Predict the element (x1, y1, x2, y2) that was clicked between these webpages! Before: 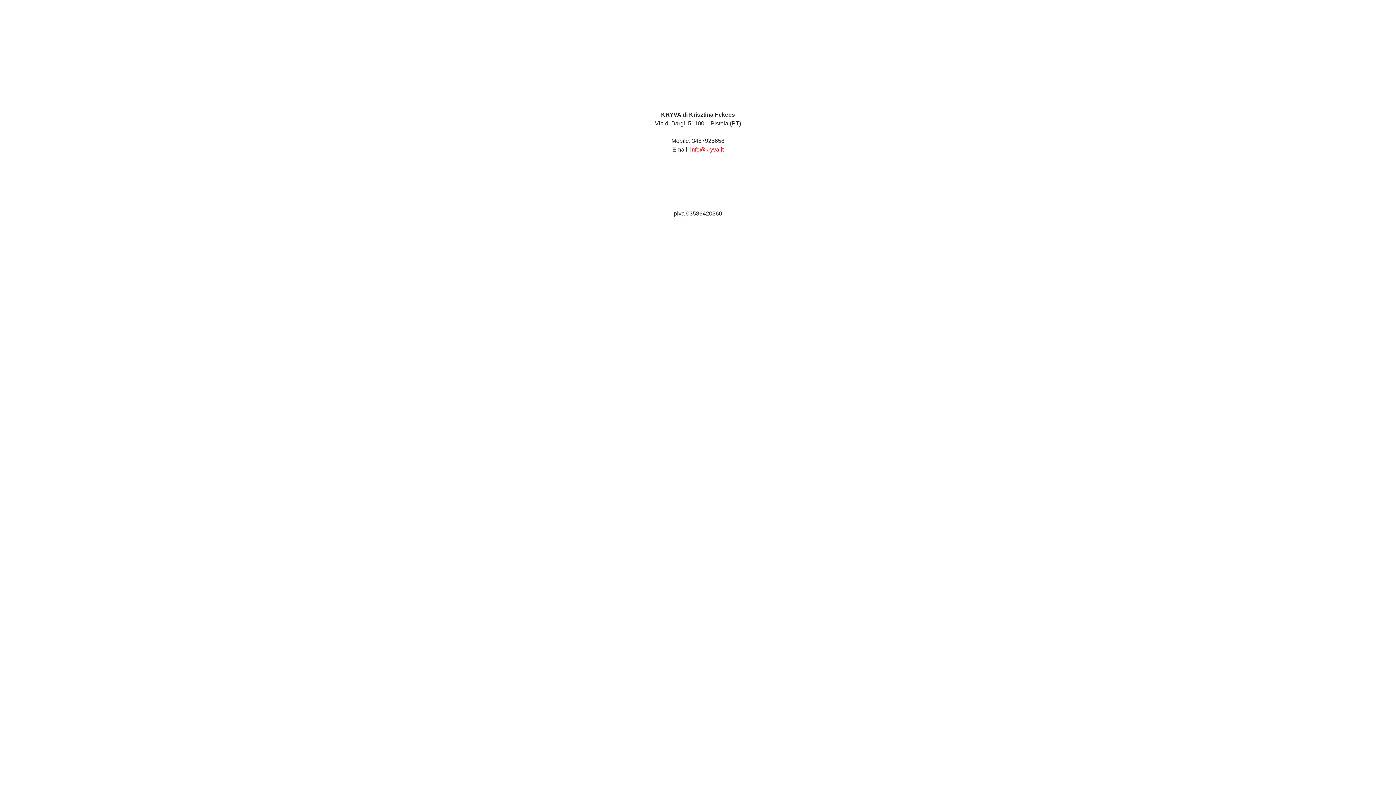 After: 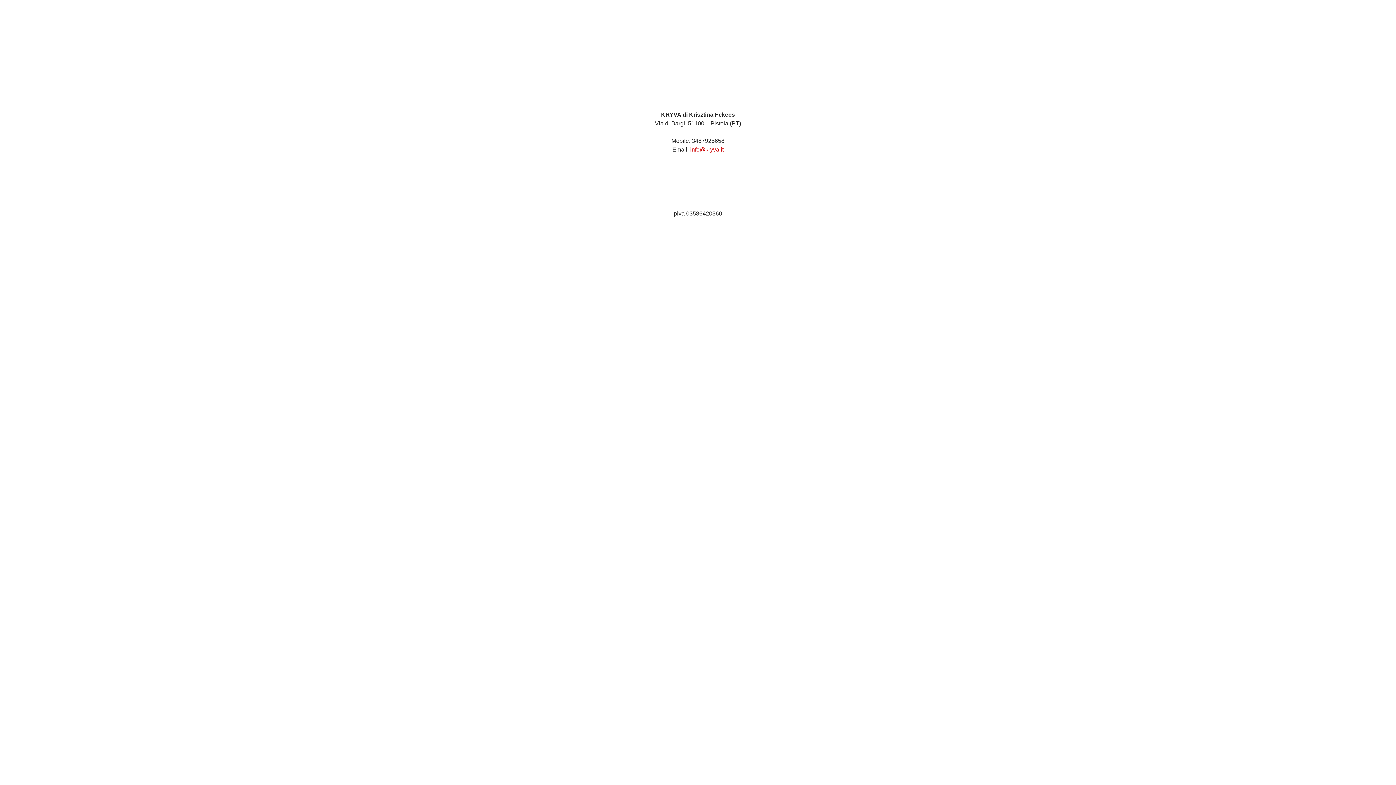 Action: bbox: (690, 146, 723, 152) label: info@kryva.it